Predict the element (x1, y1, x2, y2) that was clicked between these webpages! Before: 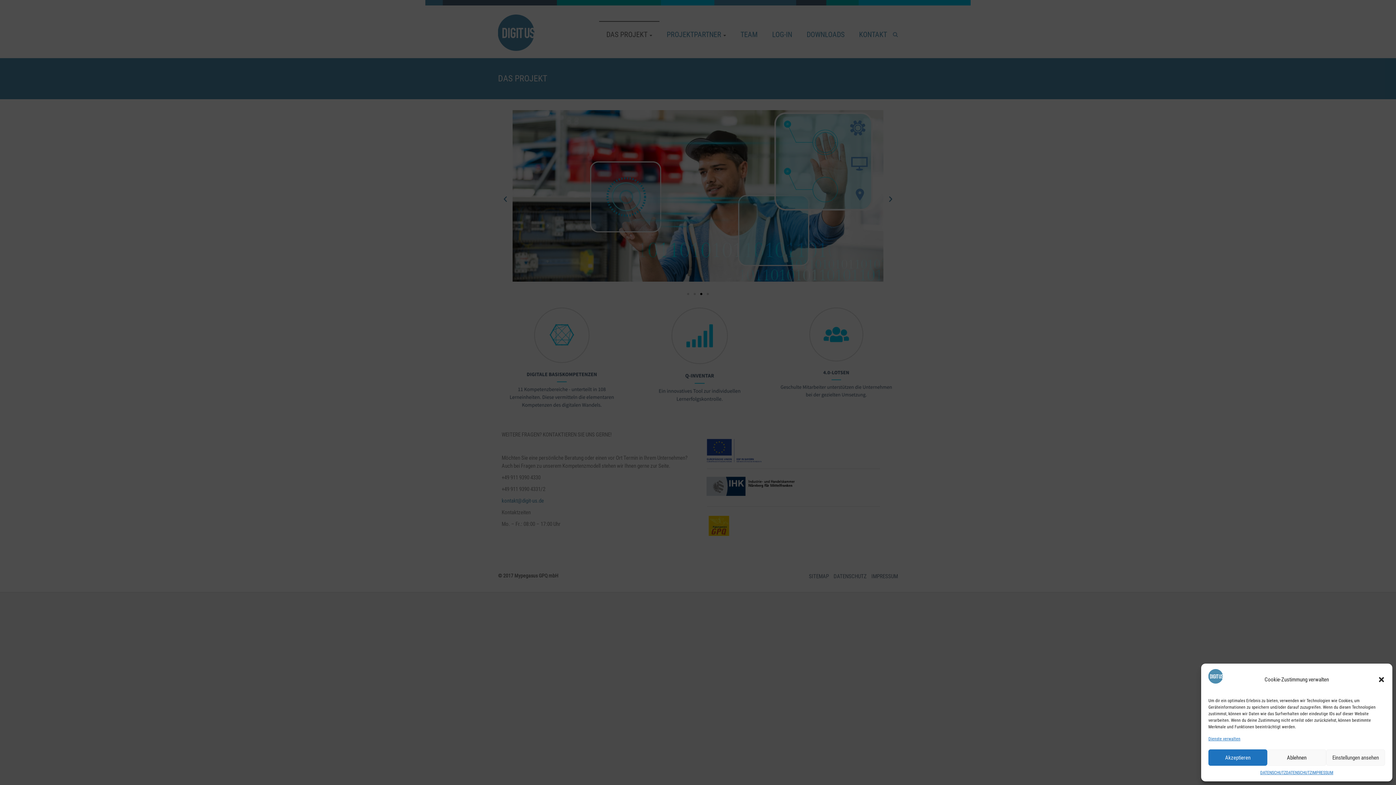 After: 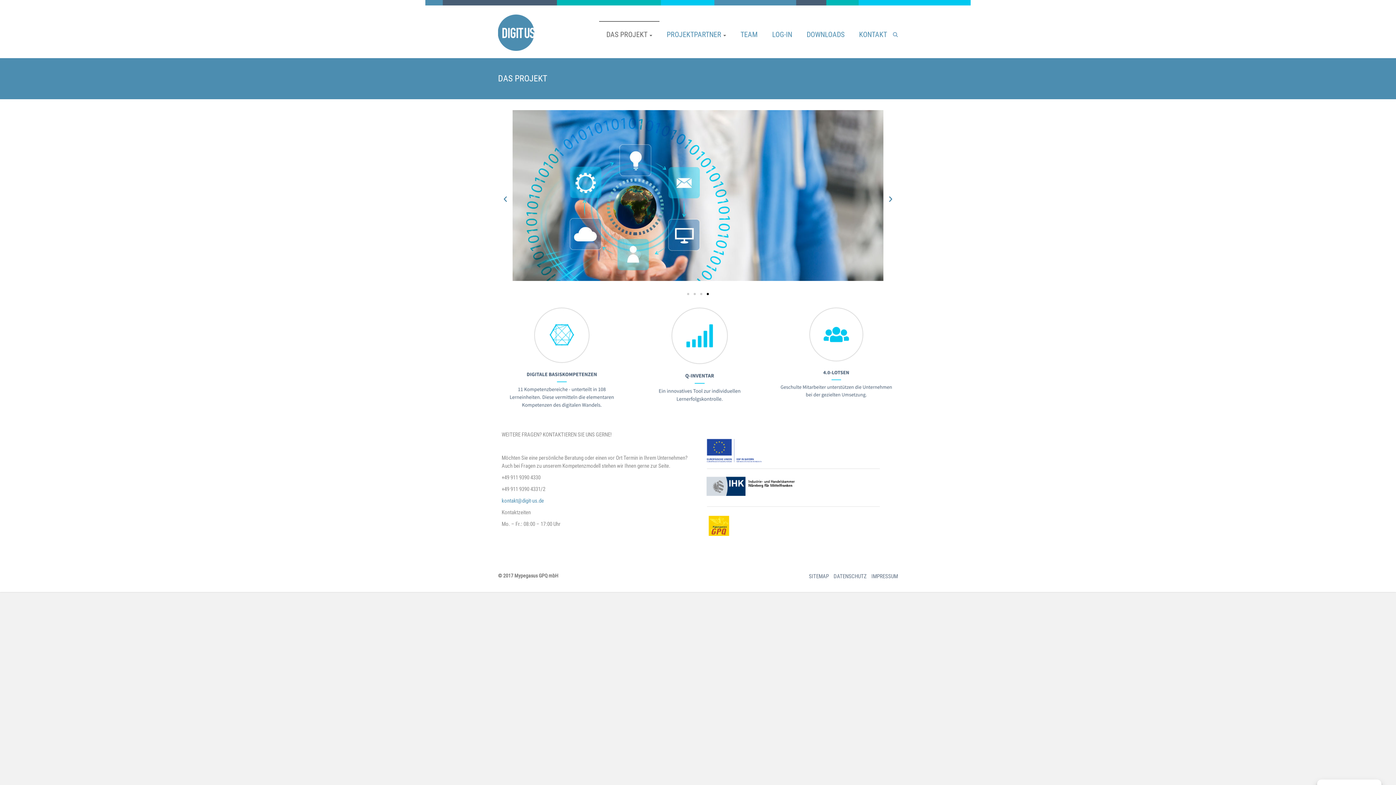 Action: label: close-dialog bbox: (1378, 676, 1385, 683)